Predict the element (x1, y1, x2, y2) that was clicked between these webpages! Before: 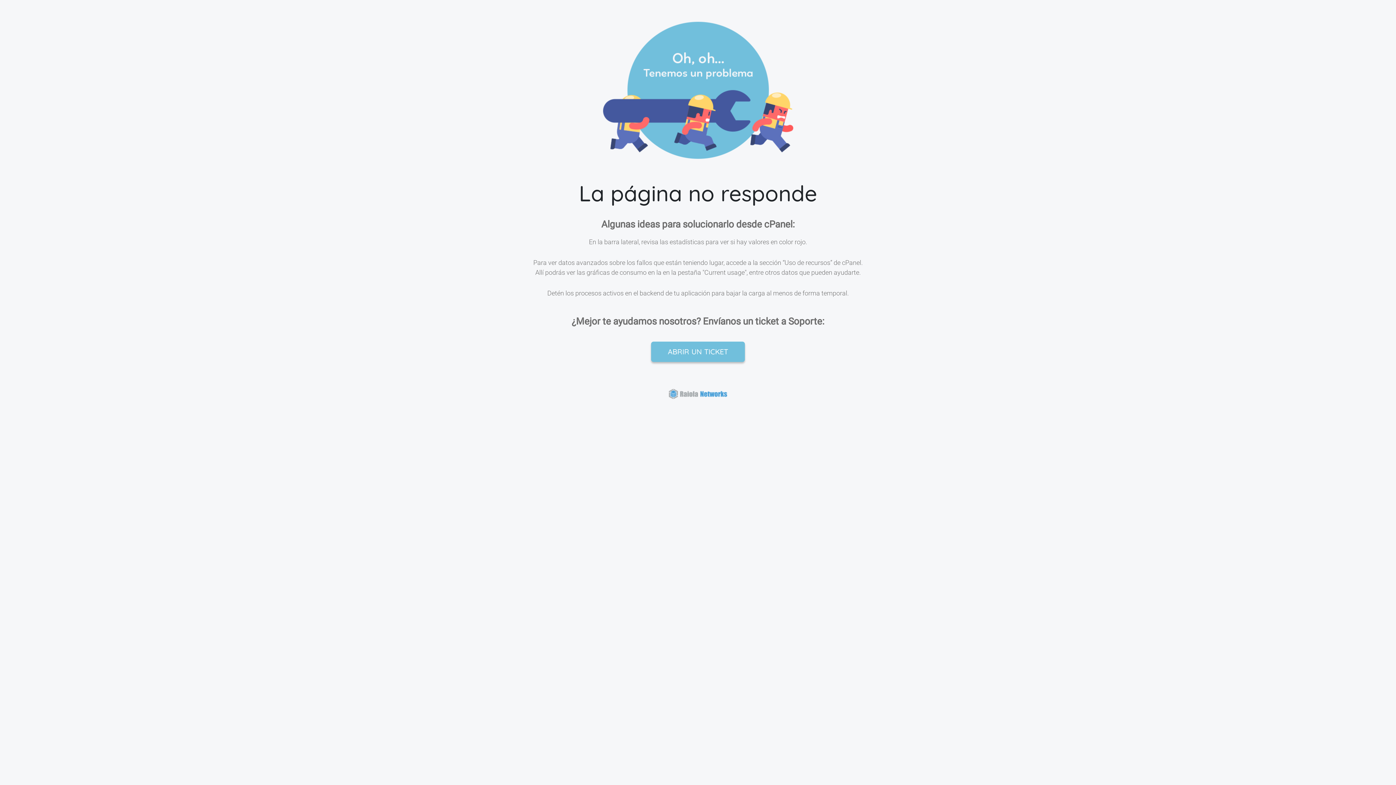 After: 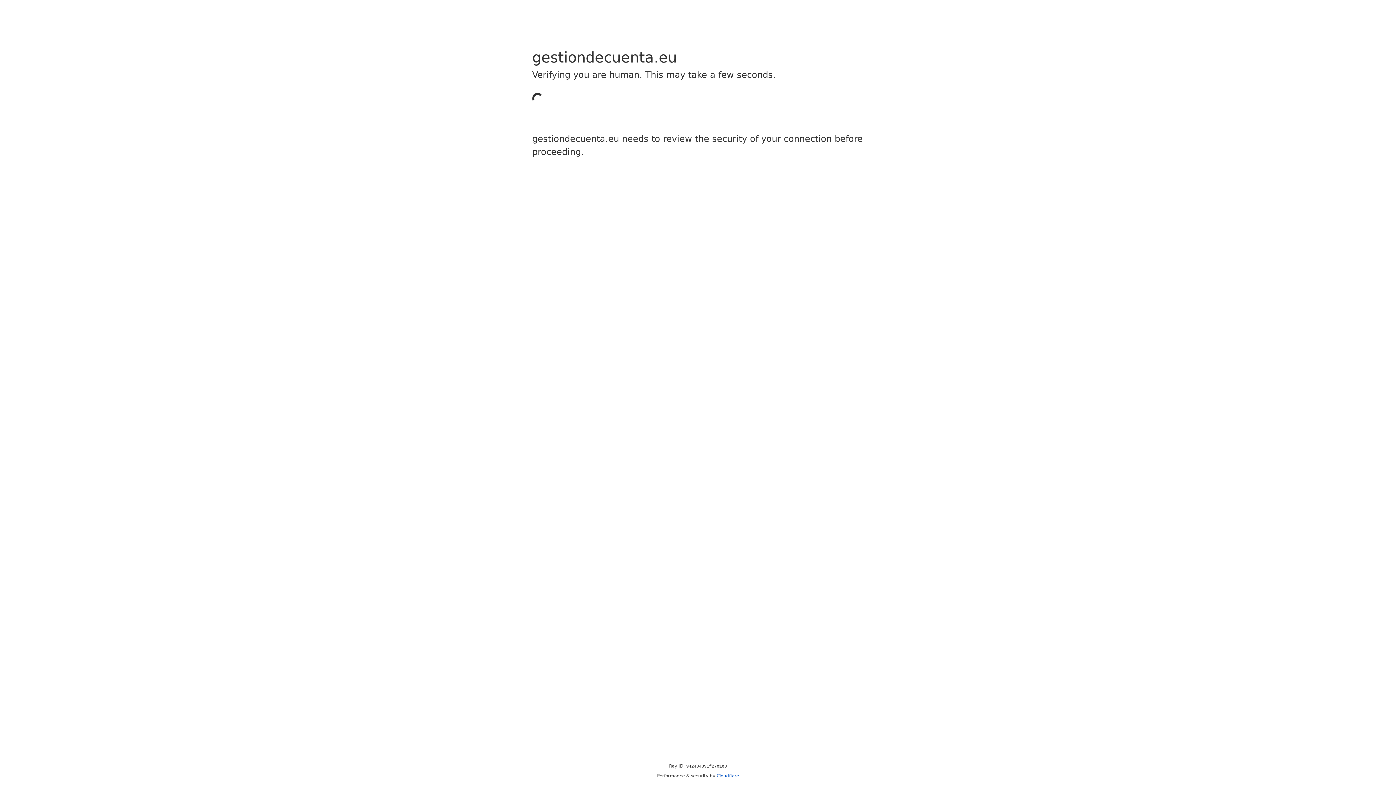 Action: bbox: (651, 341, 745, 362) label: ABRIR UN TICKET